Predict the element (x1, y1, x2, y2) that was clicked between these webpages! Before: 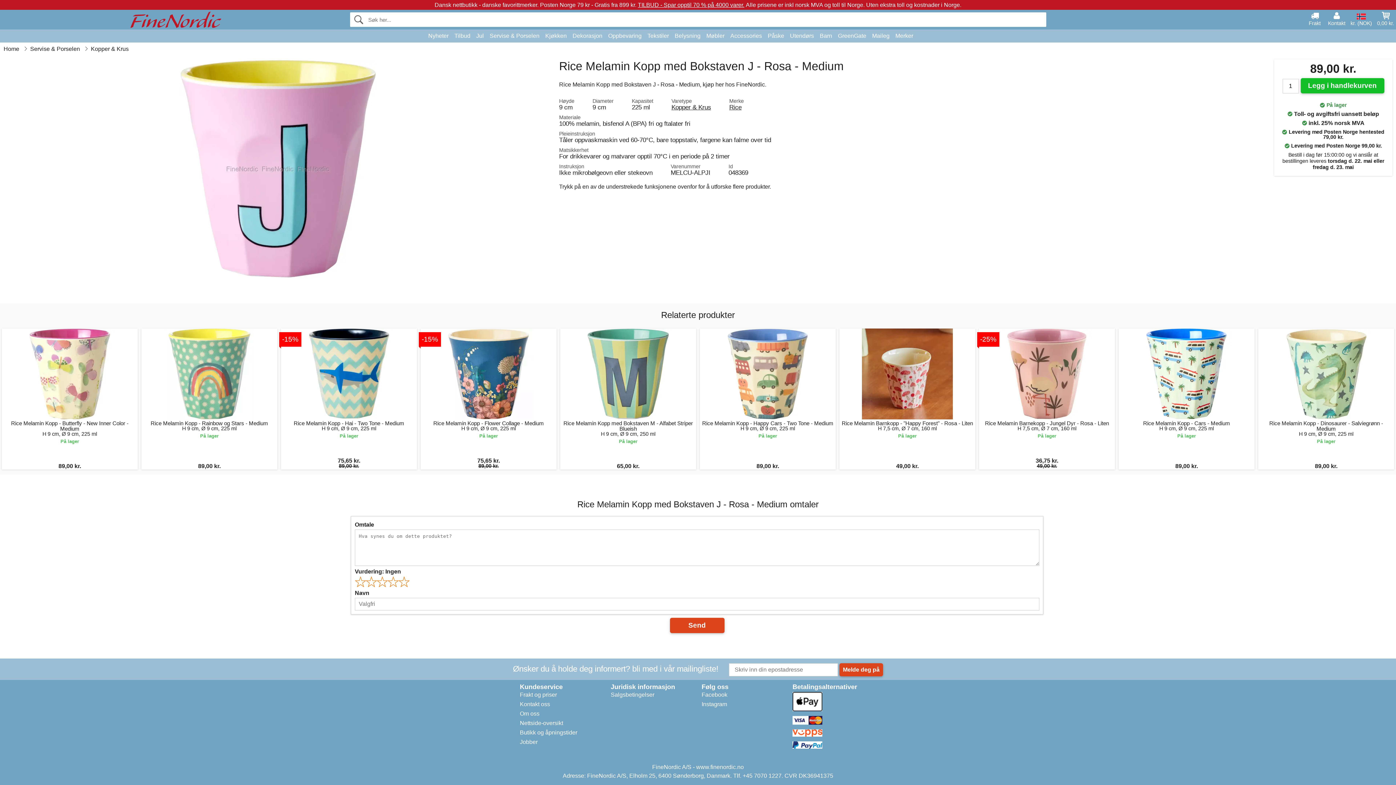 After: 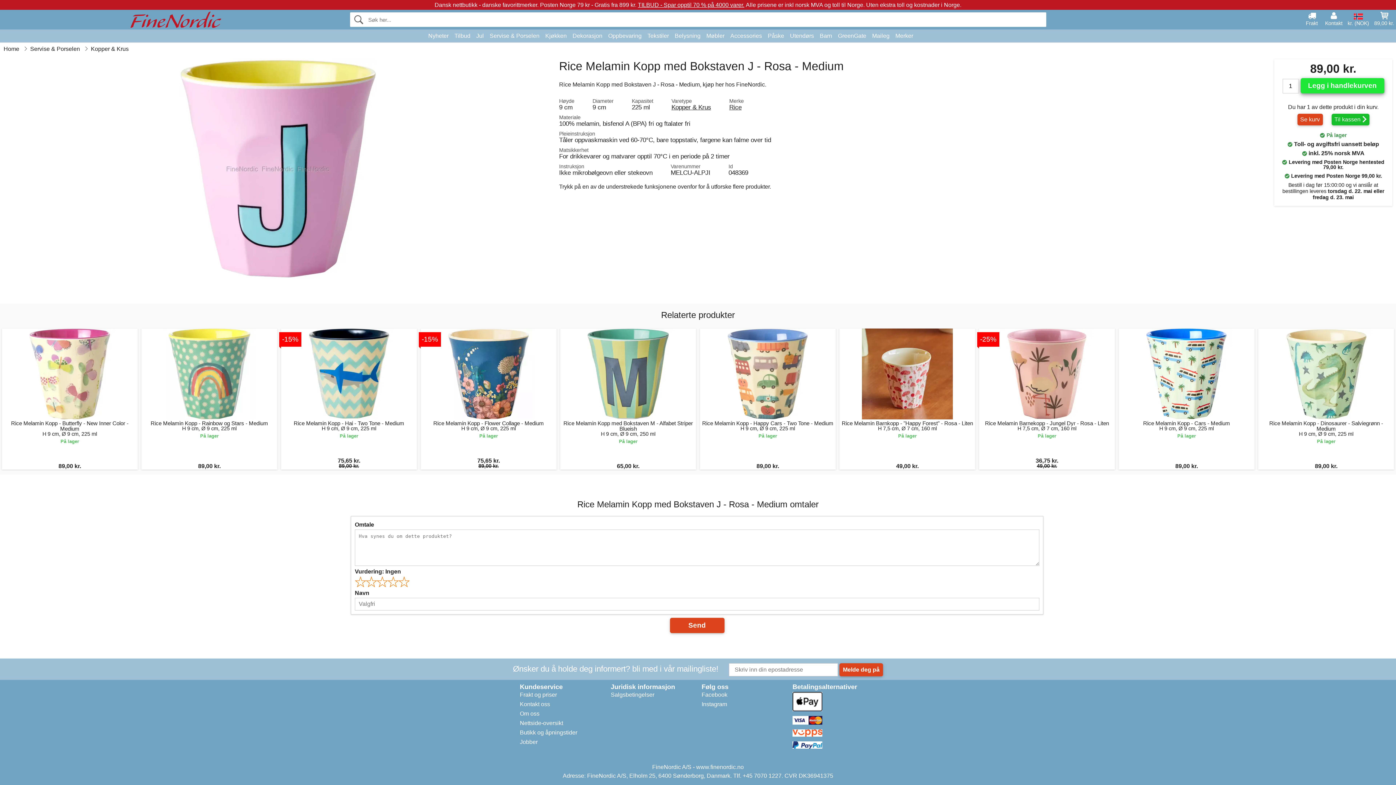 Action: bbox: (1300, 78, 1384, 93) label: Legg i handlekurven